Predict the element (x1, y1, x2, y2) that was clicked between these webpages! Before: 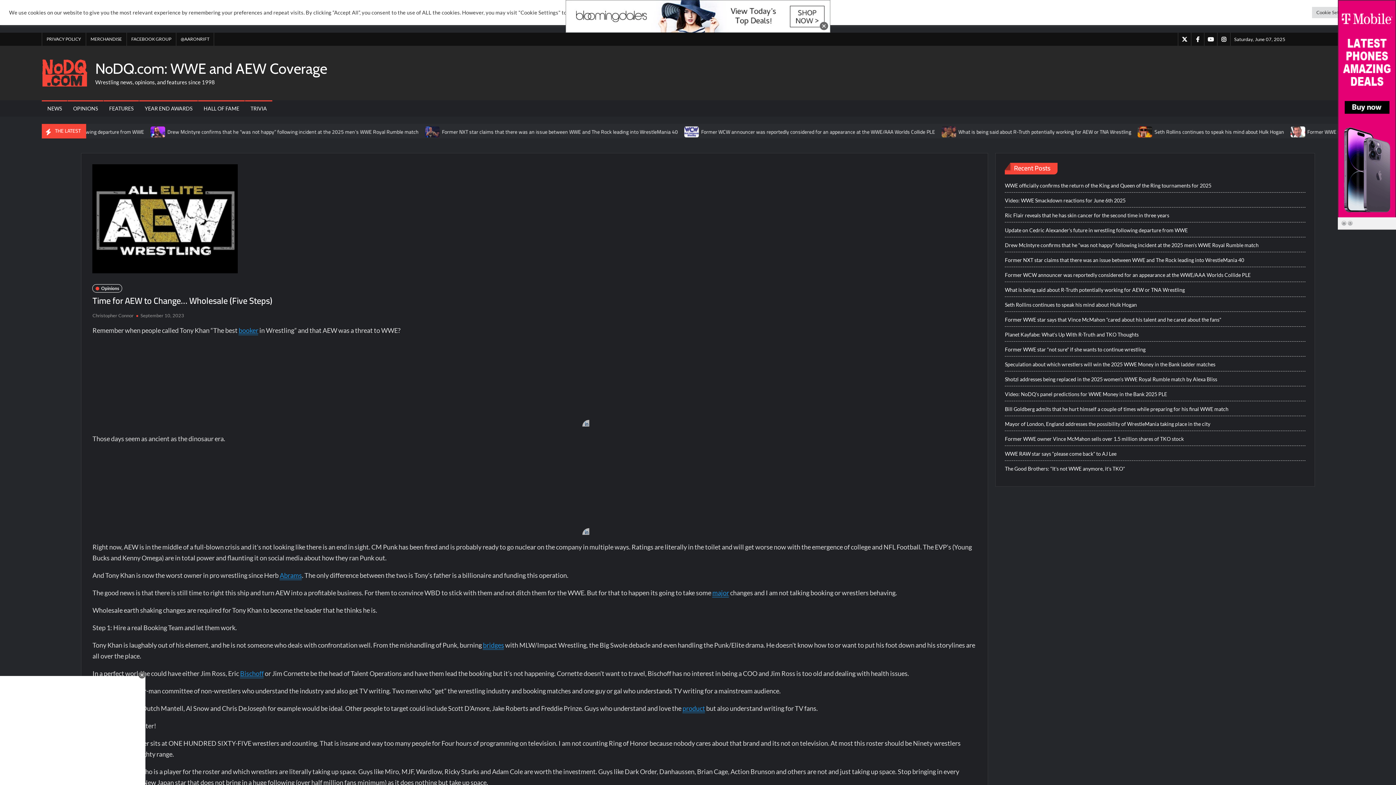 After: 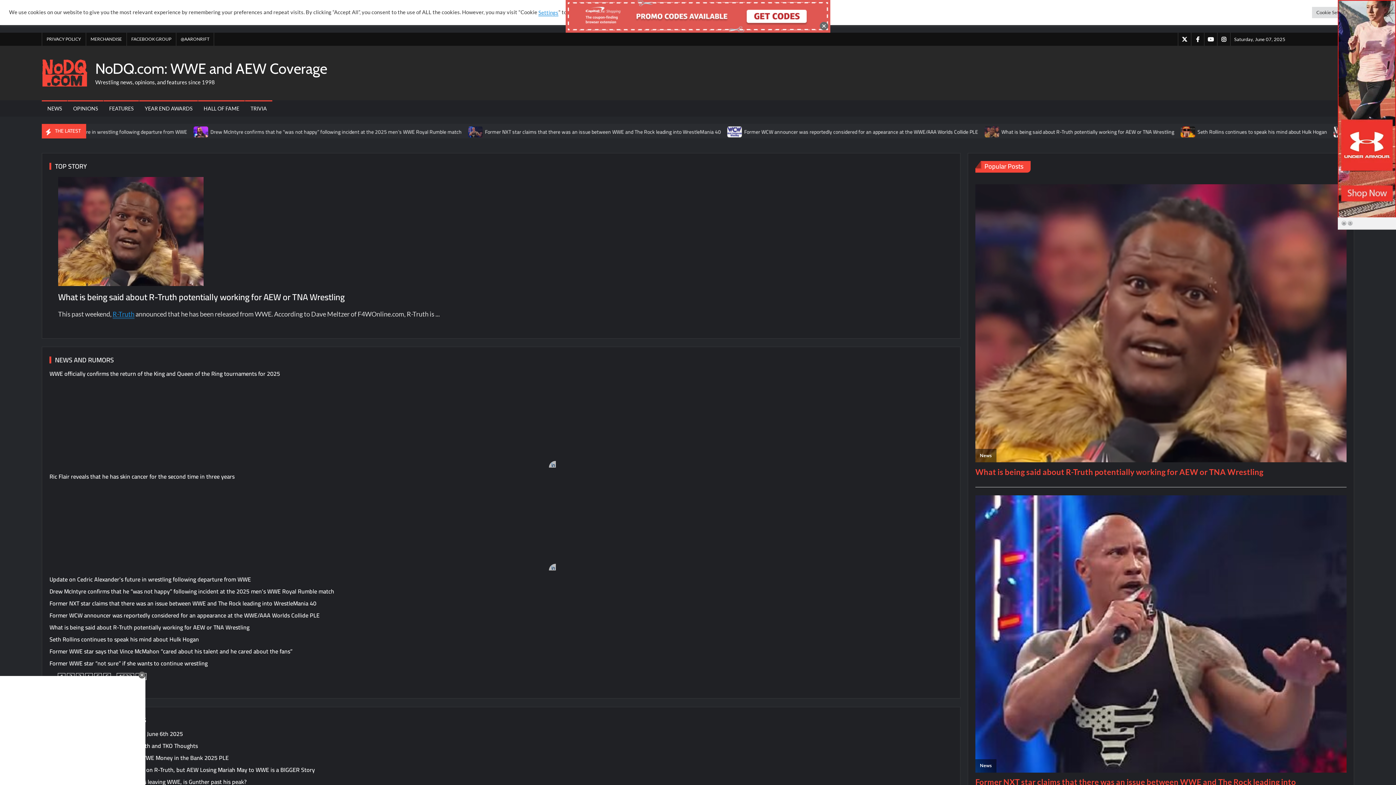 Action: bbox: (95, 59, 327, 77) label: NoDQ.com: WWE and AEW Coverage